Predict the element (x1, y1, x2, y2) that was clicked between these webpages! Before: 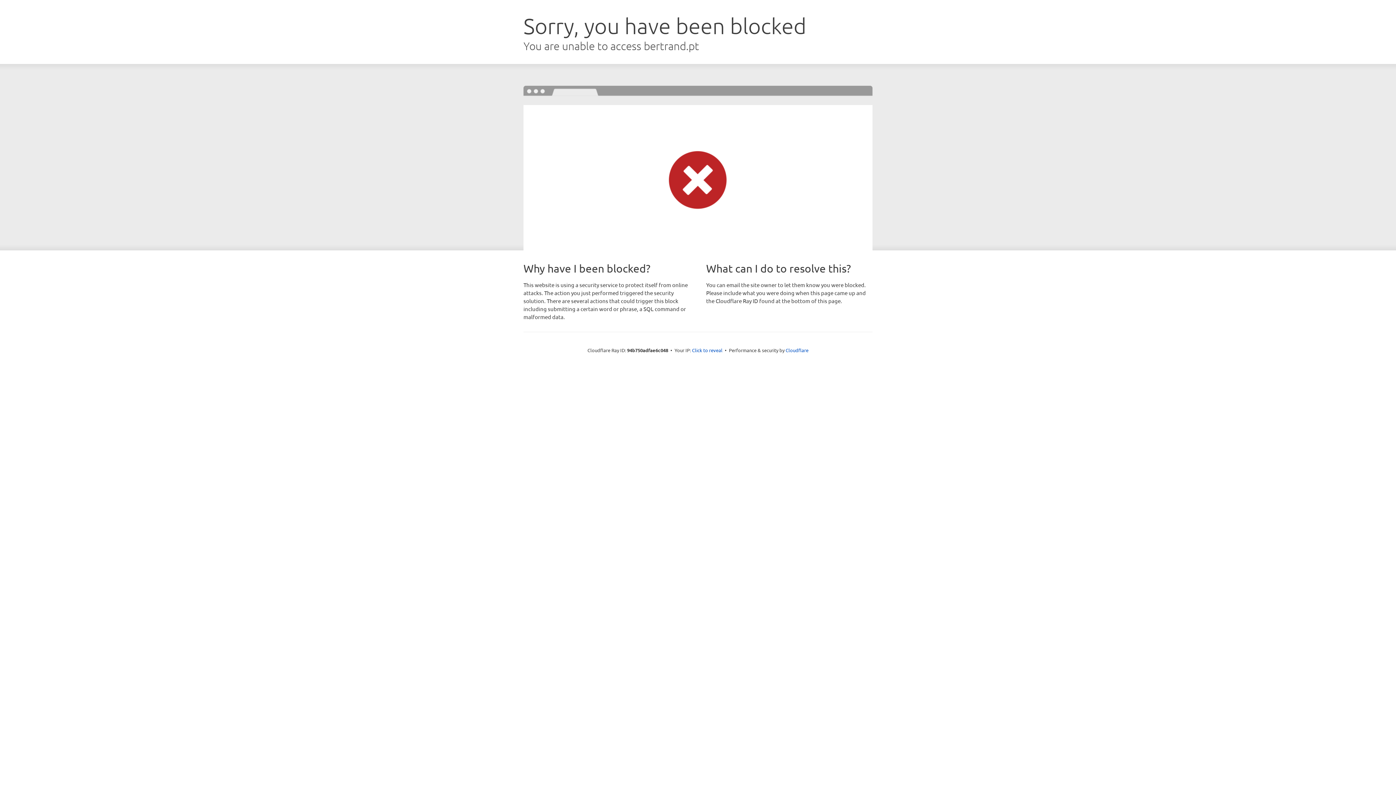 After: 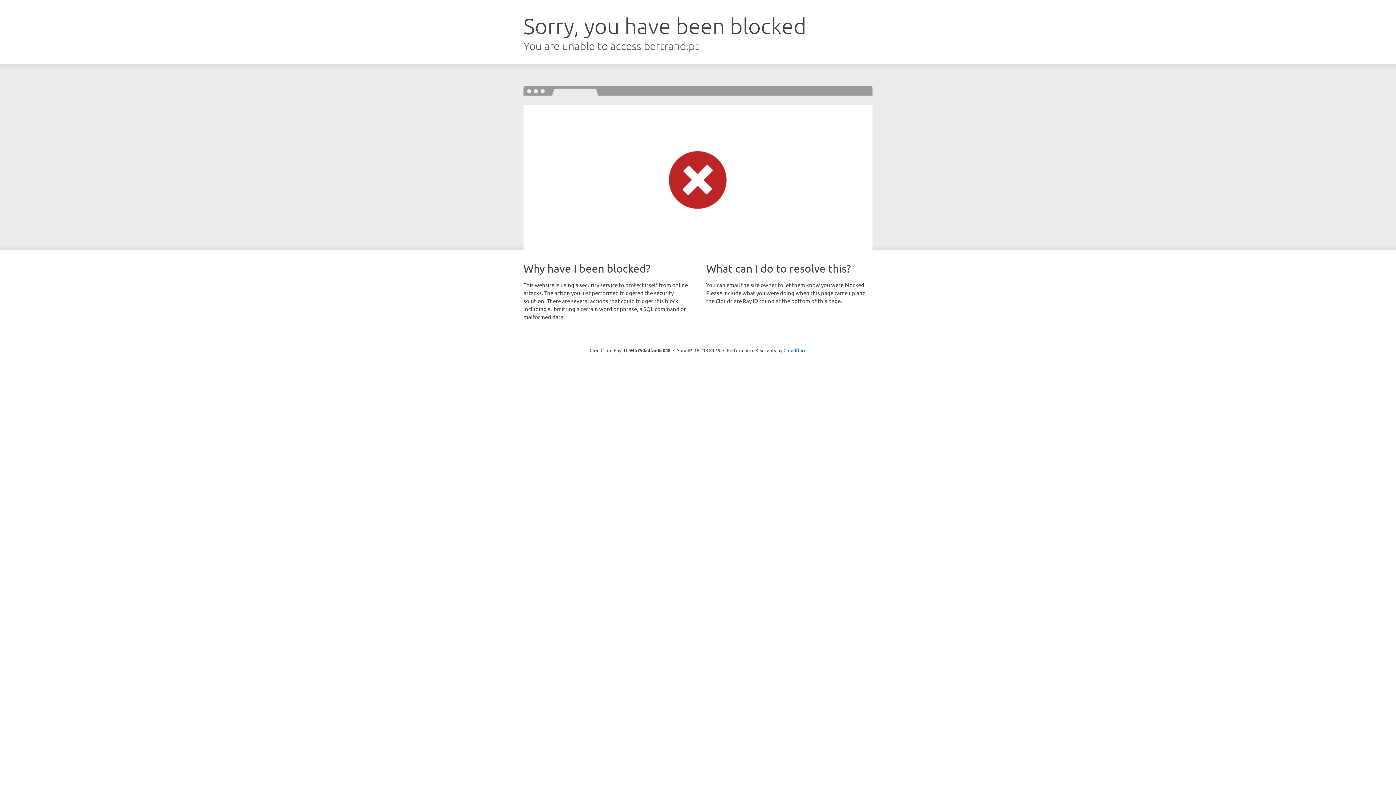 Action: label: Click to reveal bbox: (692, 346, 722, 353)